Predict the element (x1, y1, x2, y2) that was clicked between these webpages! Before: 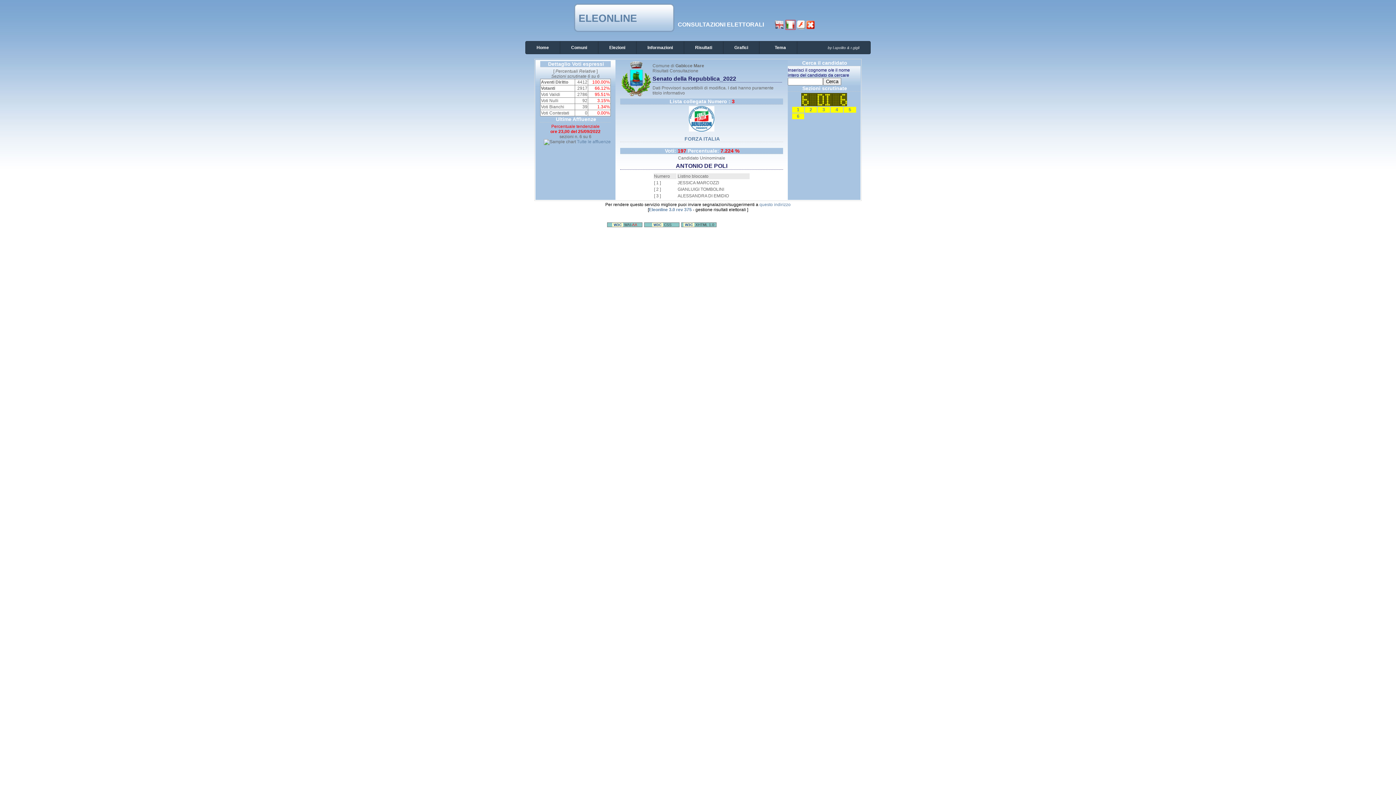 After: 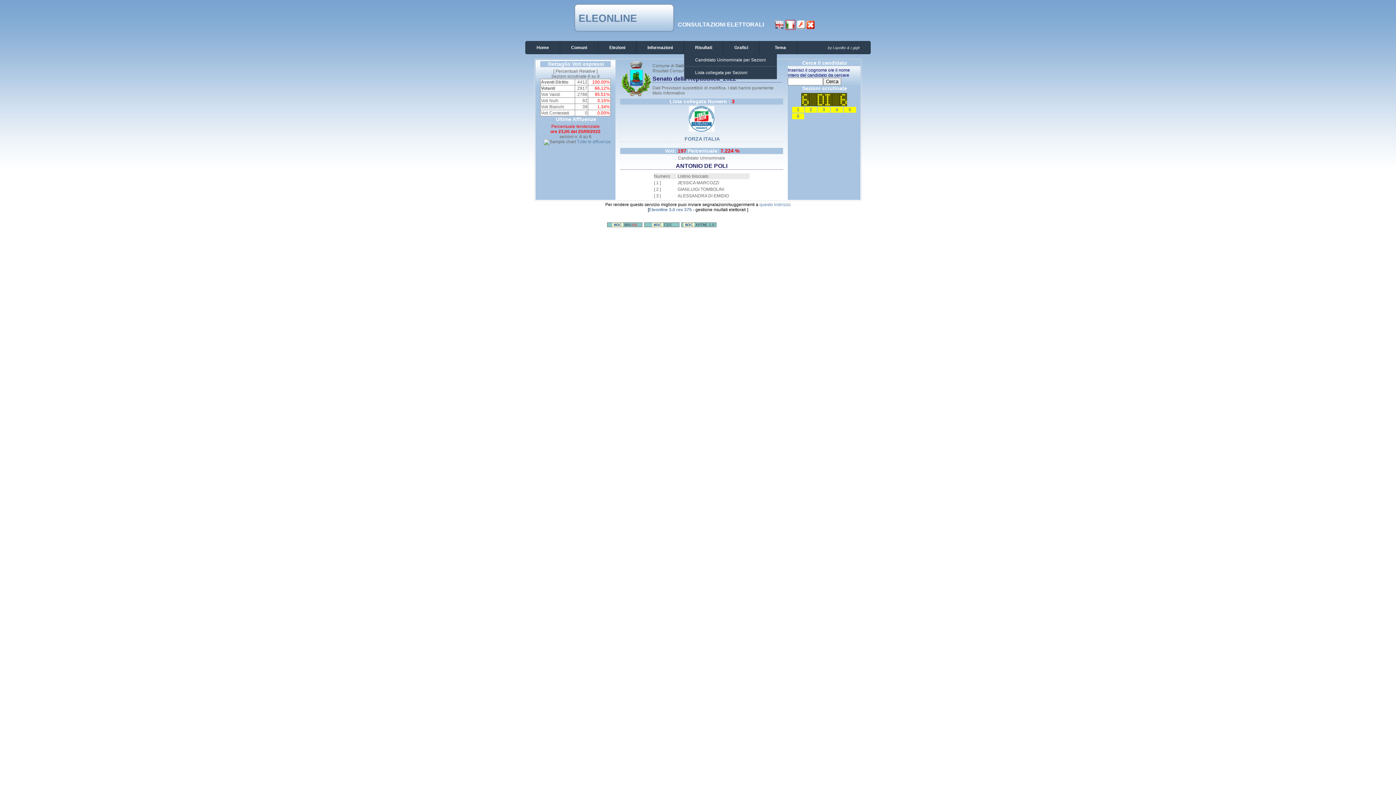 Action: bbox: (684, 41, 723, 53) label: Risultati